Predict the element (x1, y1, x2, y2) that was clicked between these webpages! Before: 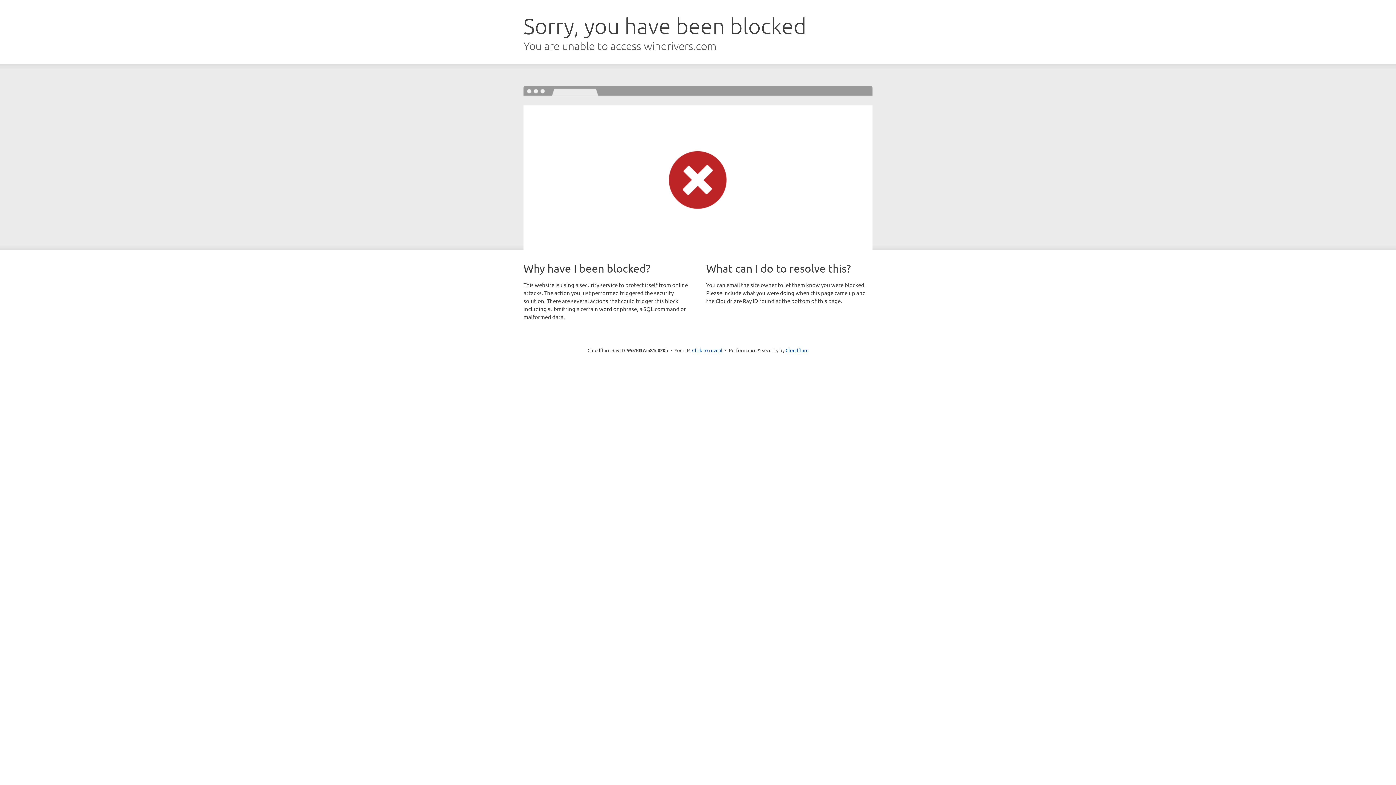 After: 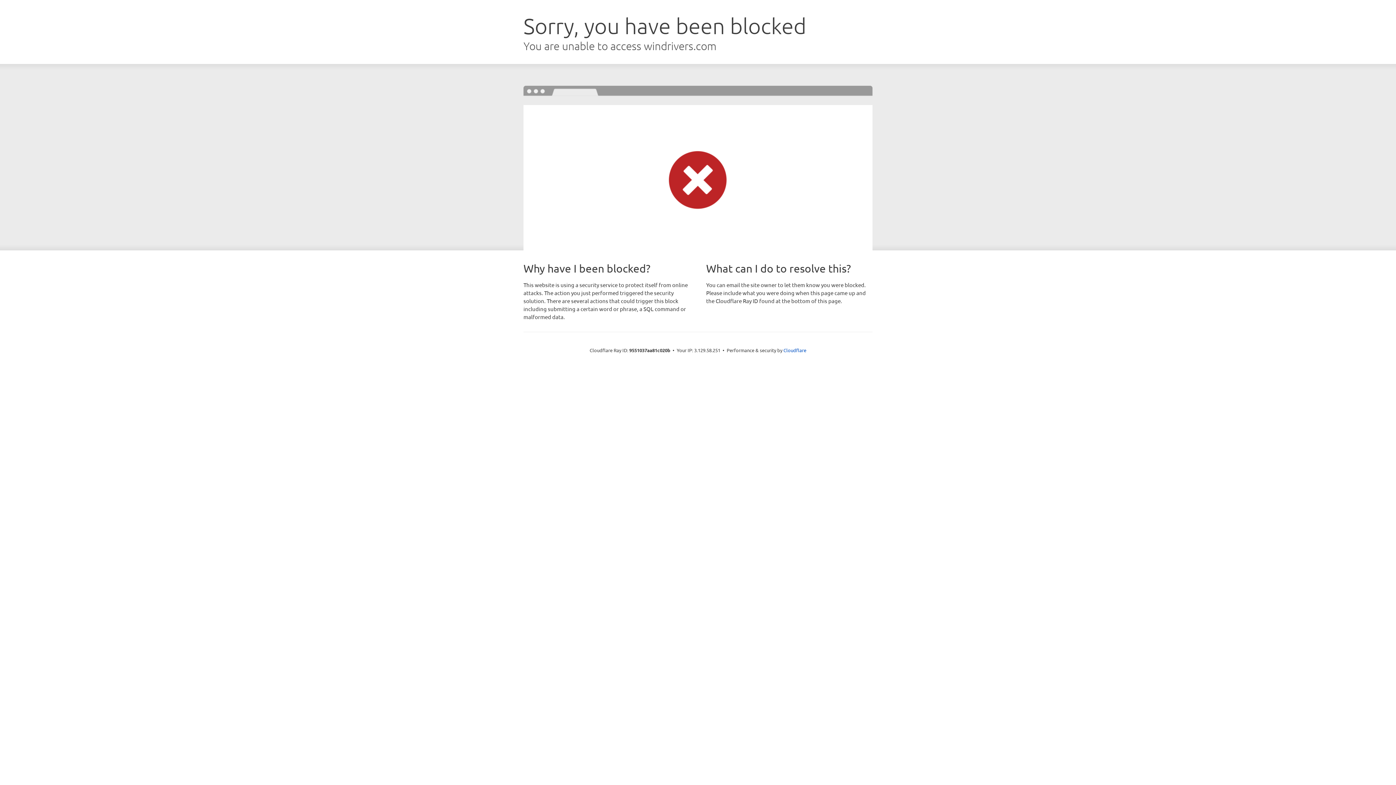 Action: bbox: (692, 346, 722, 353) label: Click to reveal